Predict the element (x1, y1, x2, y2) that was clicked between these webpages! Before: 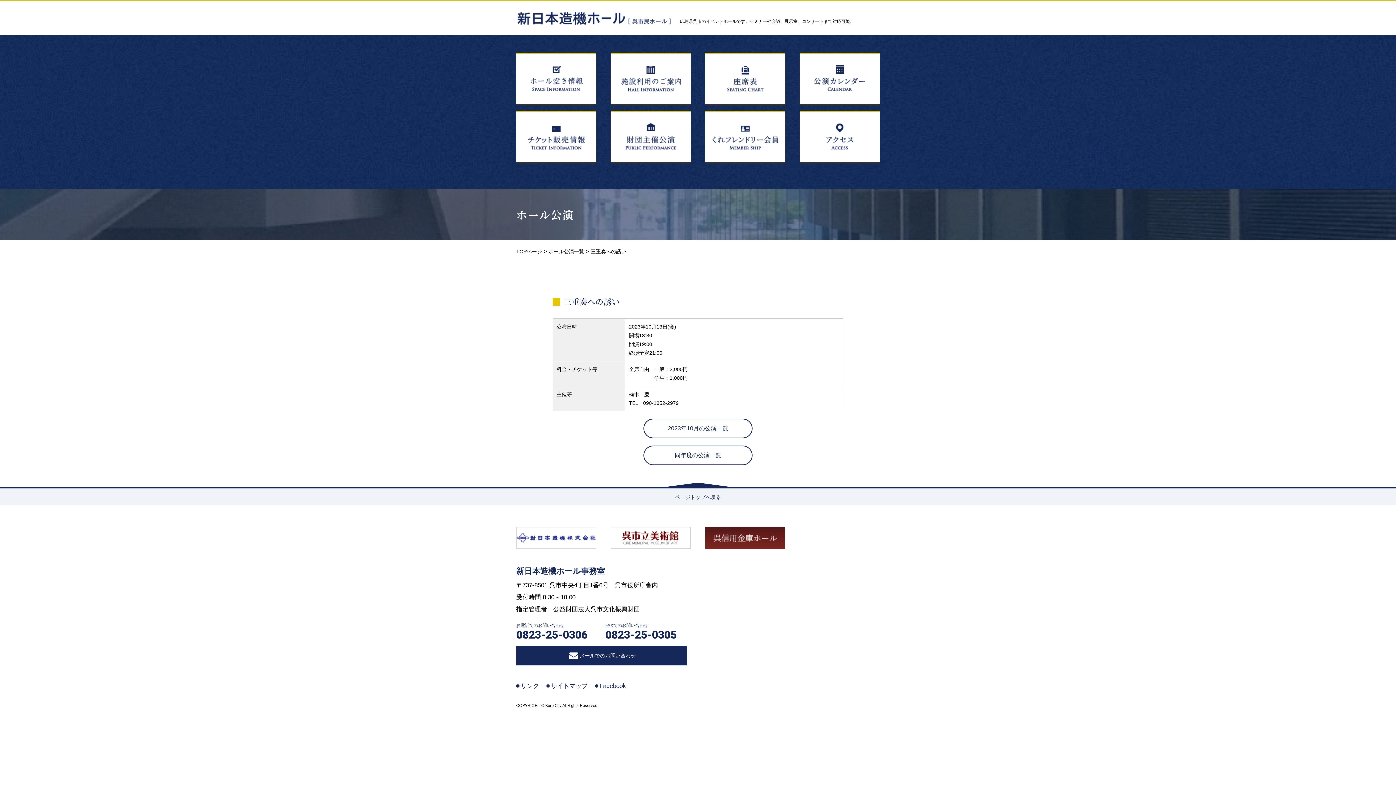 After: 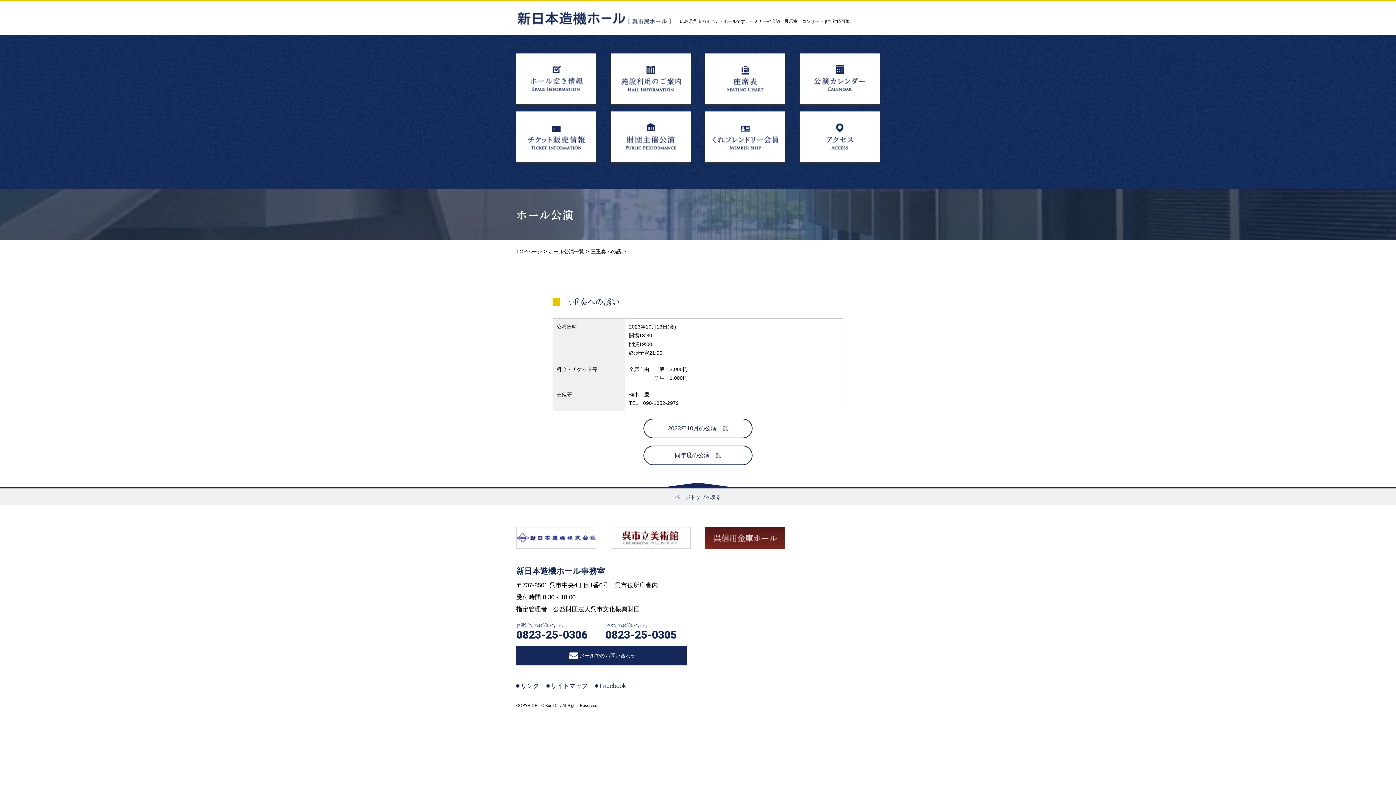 Action: bbox: (0, 487, 1396, 505) label: ページトップへ戻る